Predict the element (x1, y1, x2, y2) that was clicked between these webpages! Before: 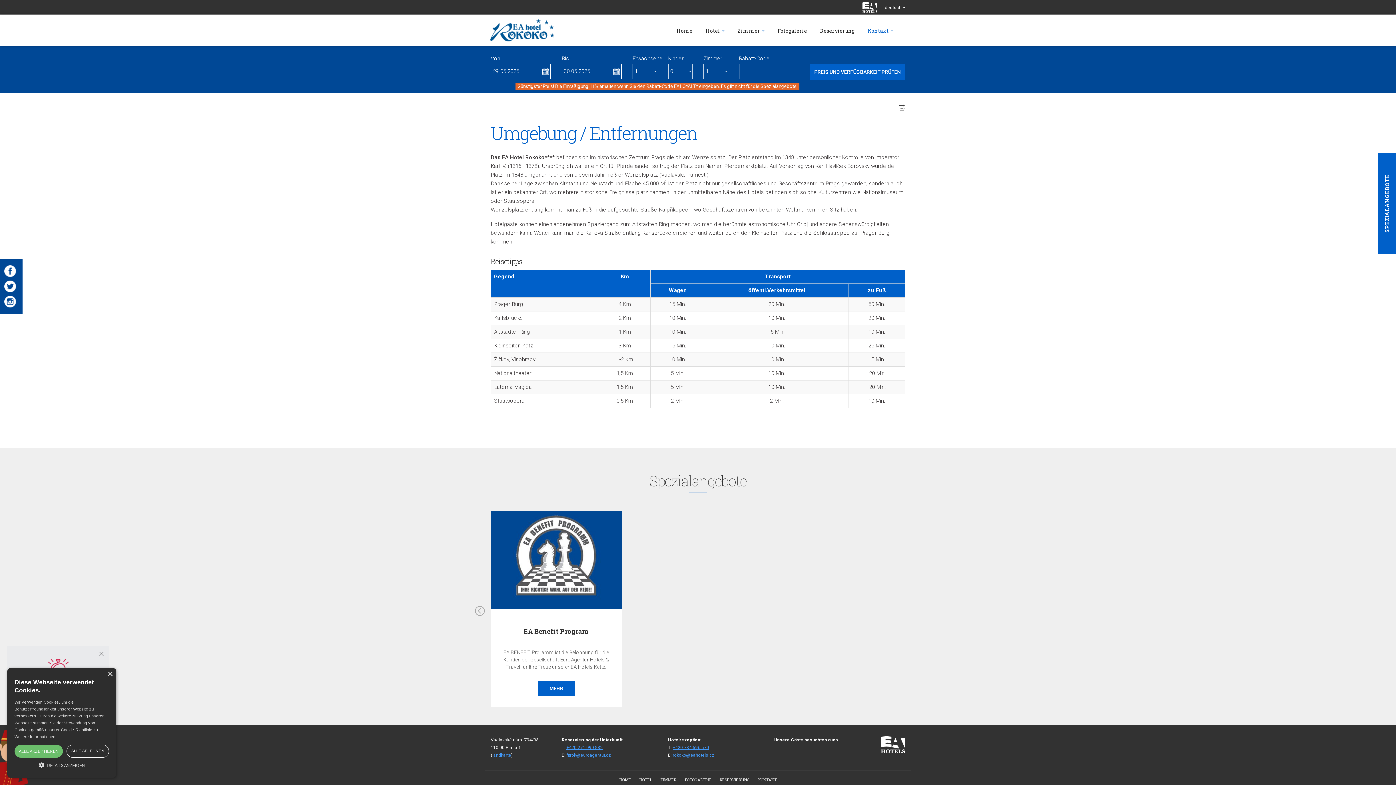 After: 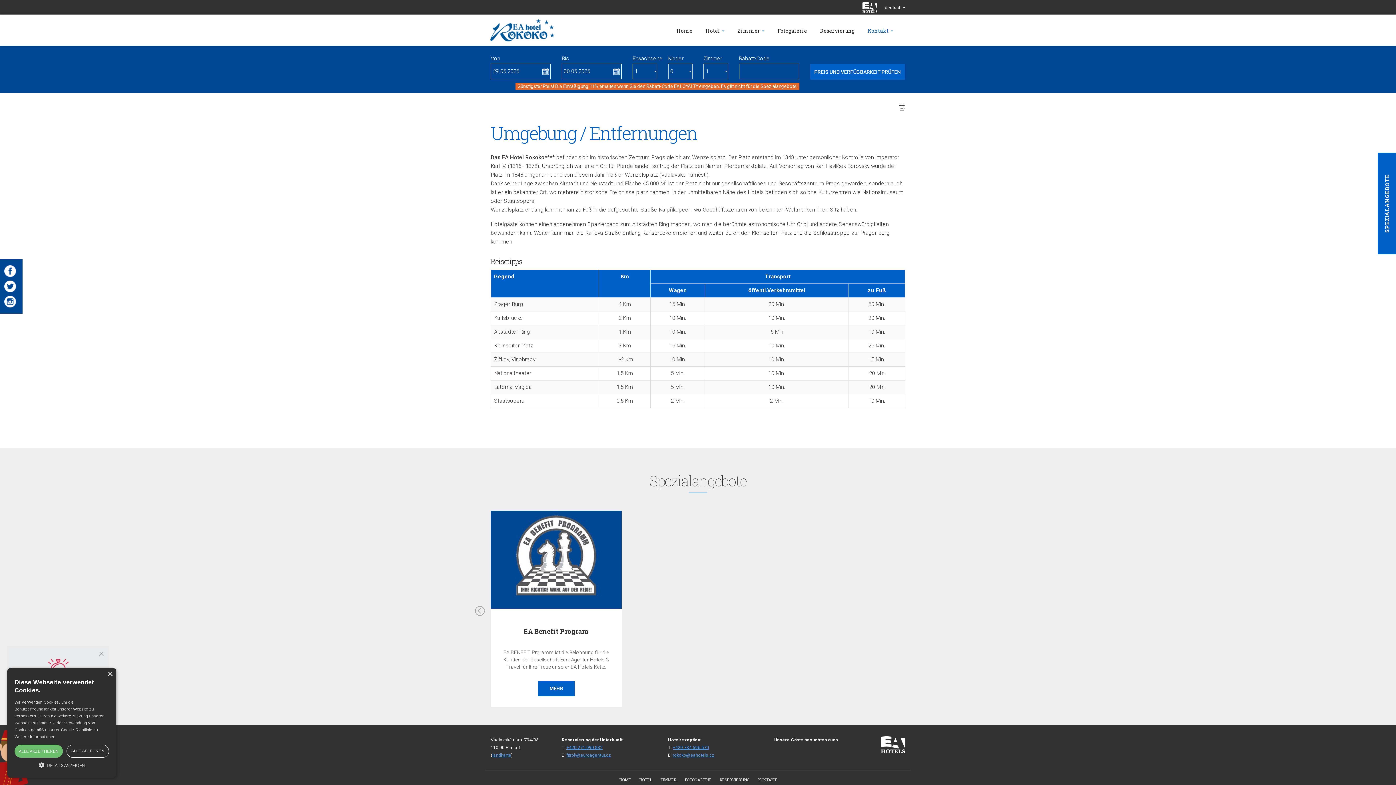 Action: label: rokoko@eahotels.cz bbox: (672, 753, 714, 758)